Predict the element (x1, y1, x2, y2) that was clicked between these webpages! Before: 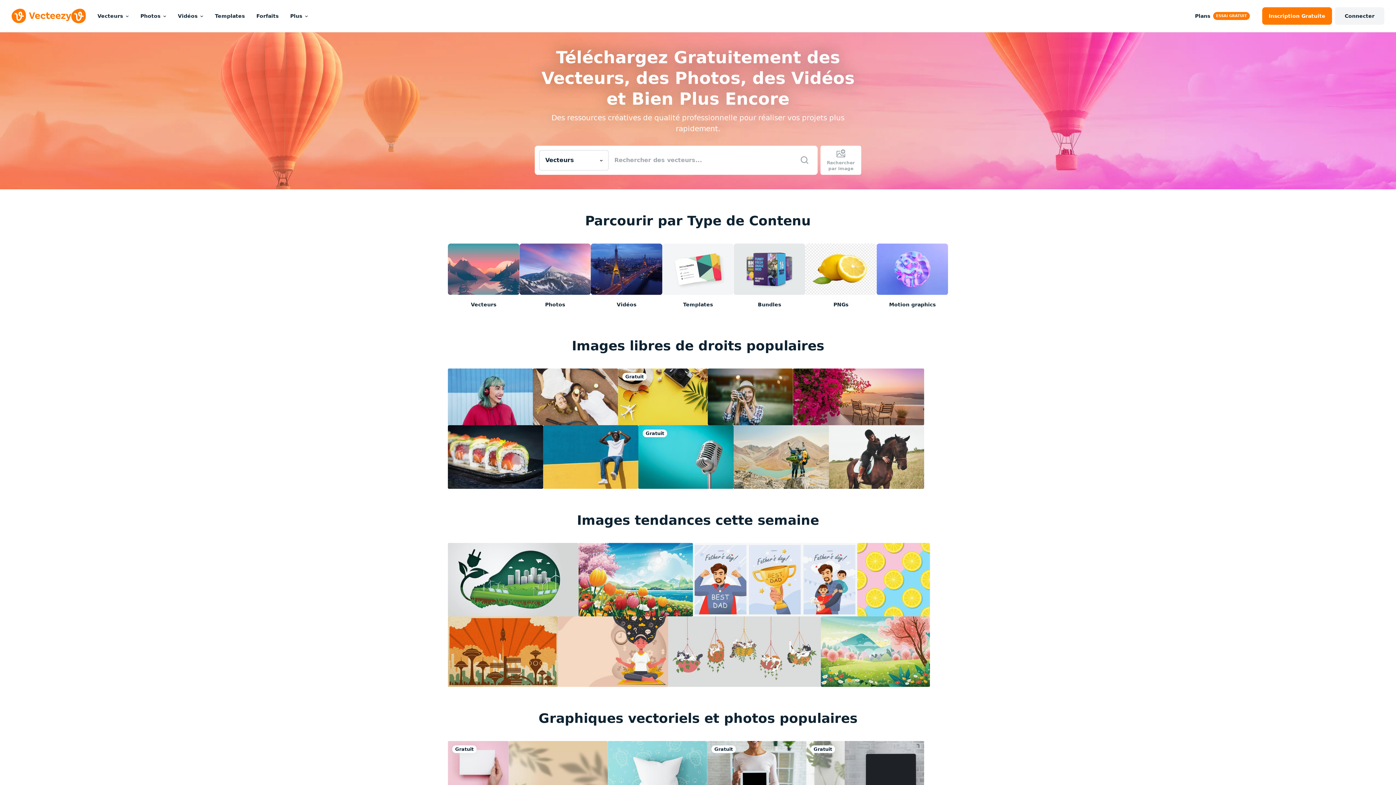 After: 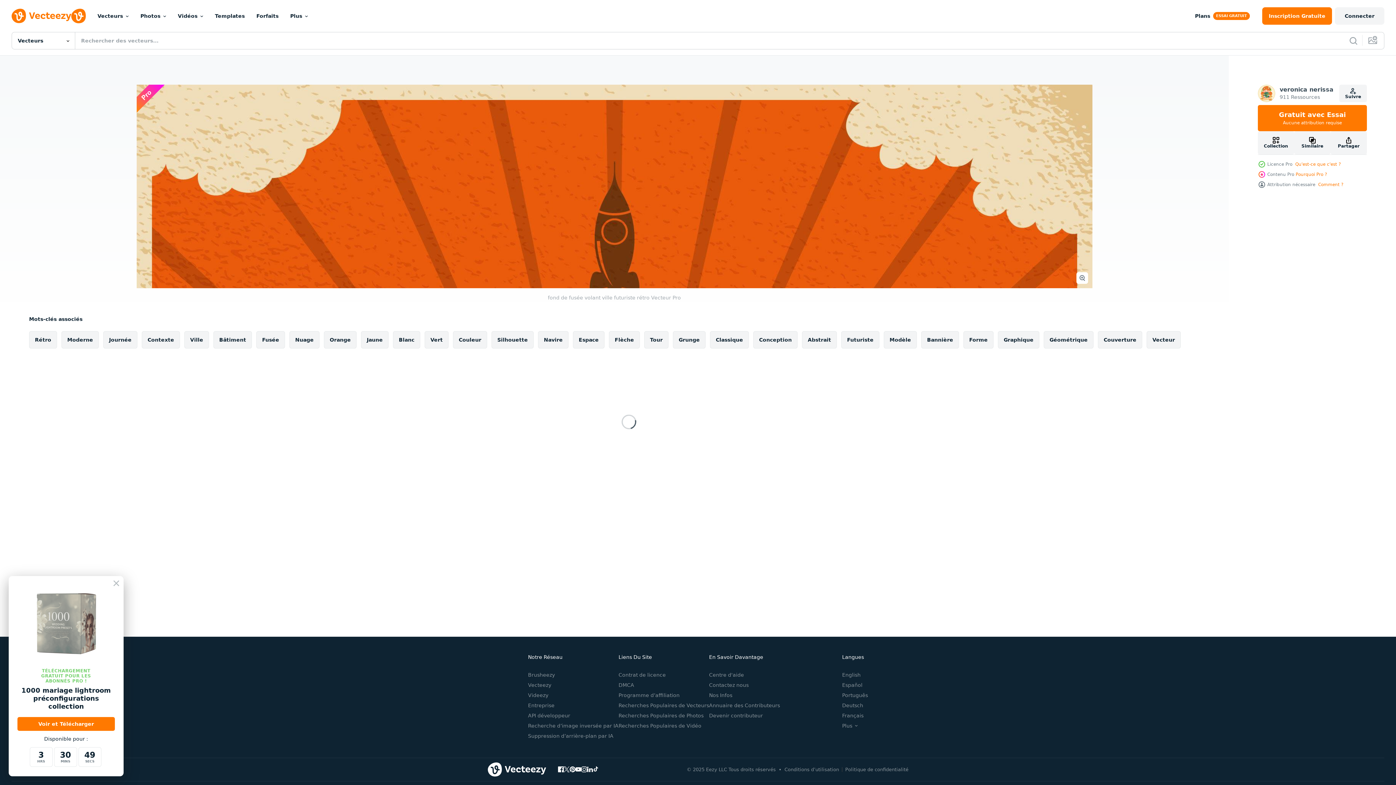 Action: bbox: (448, 616, 558, 687)